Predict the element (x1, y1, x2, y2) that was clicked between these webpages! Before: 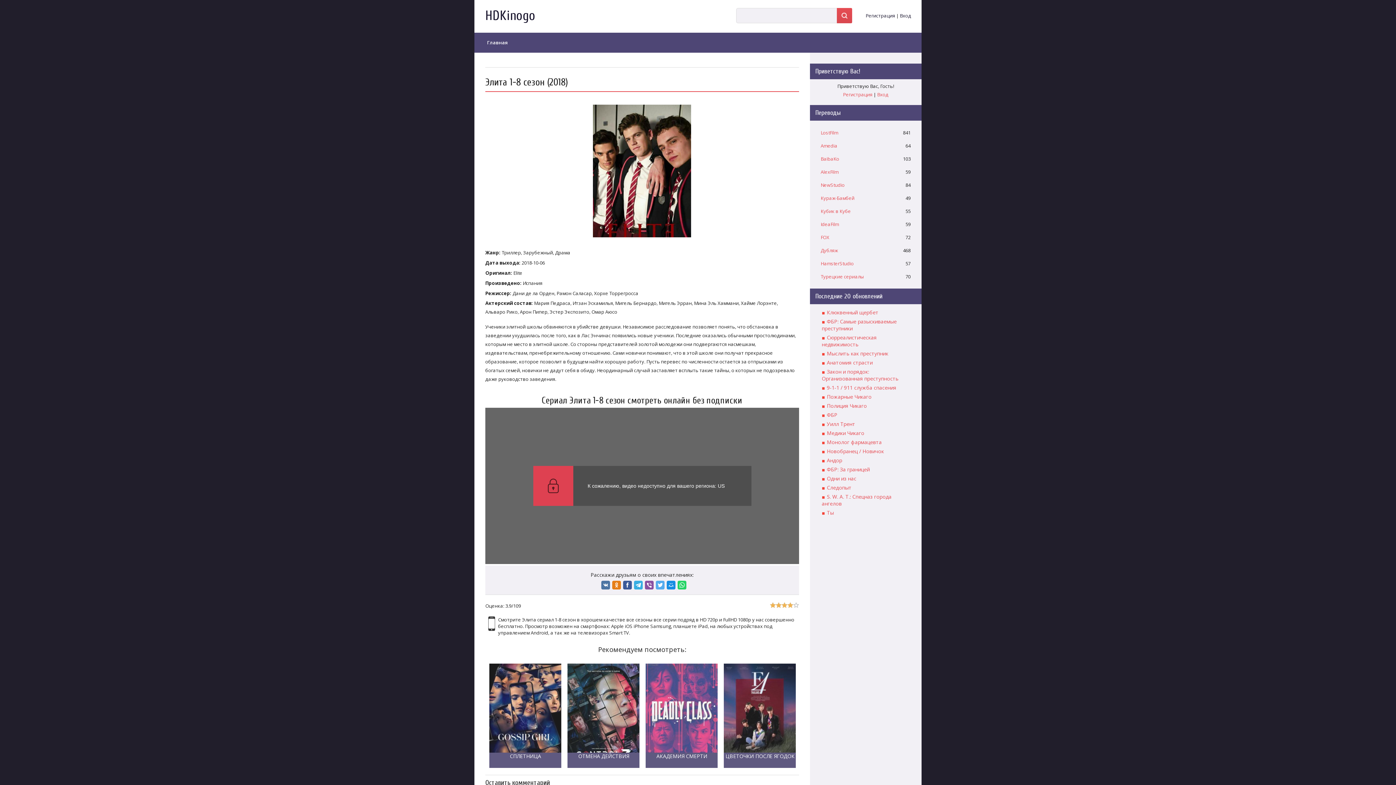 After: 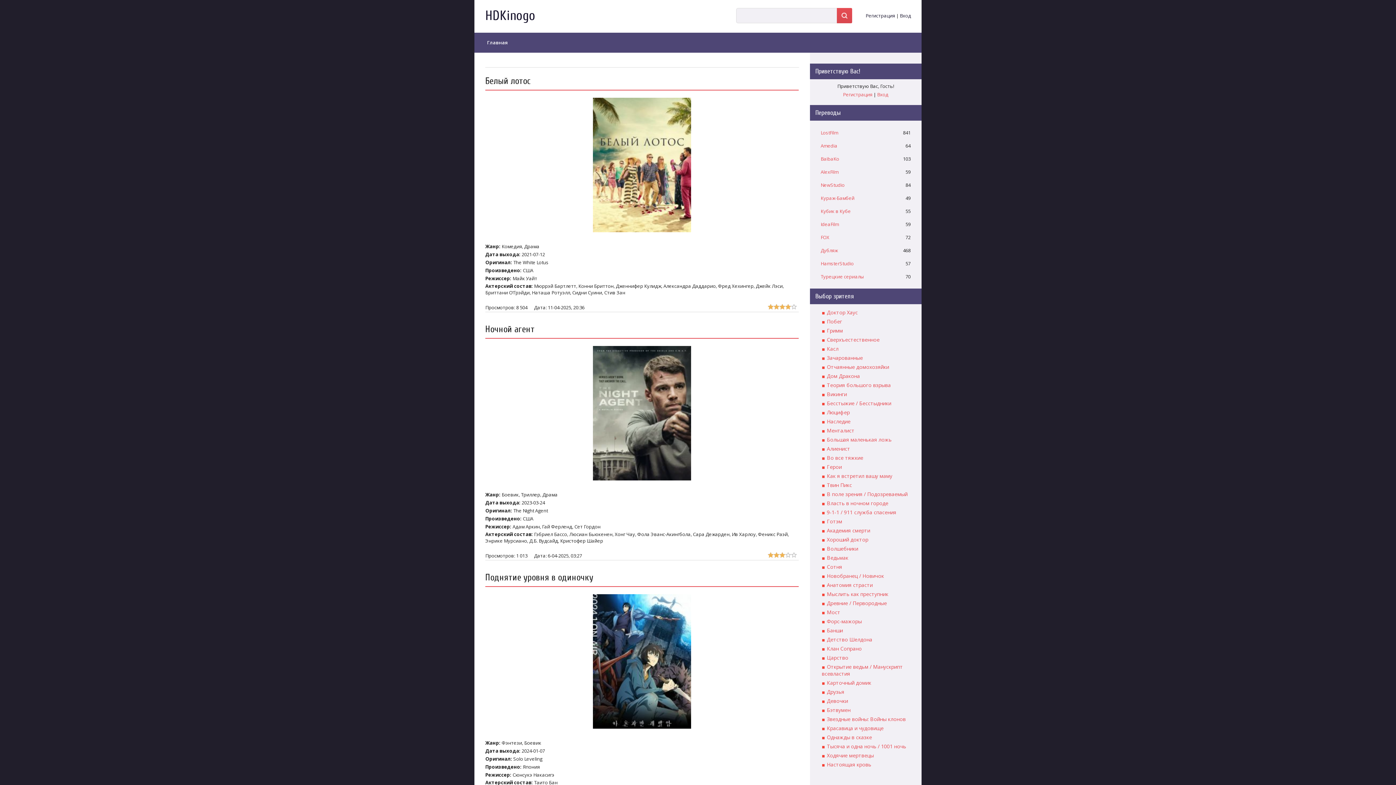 Action: bbox: (820, 165, 838, 175) label: AlexFilm